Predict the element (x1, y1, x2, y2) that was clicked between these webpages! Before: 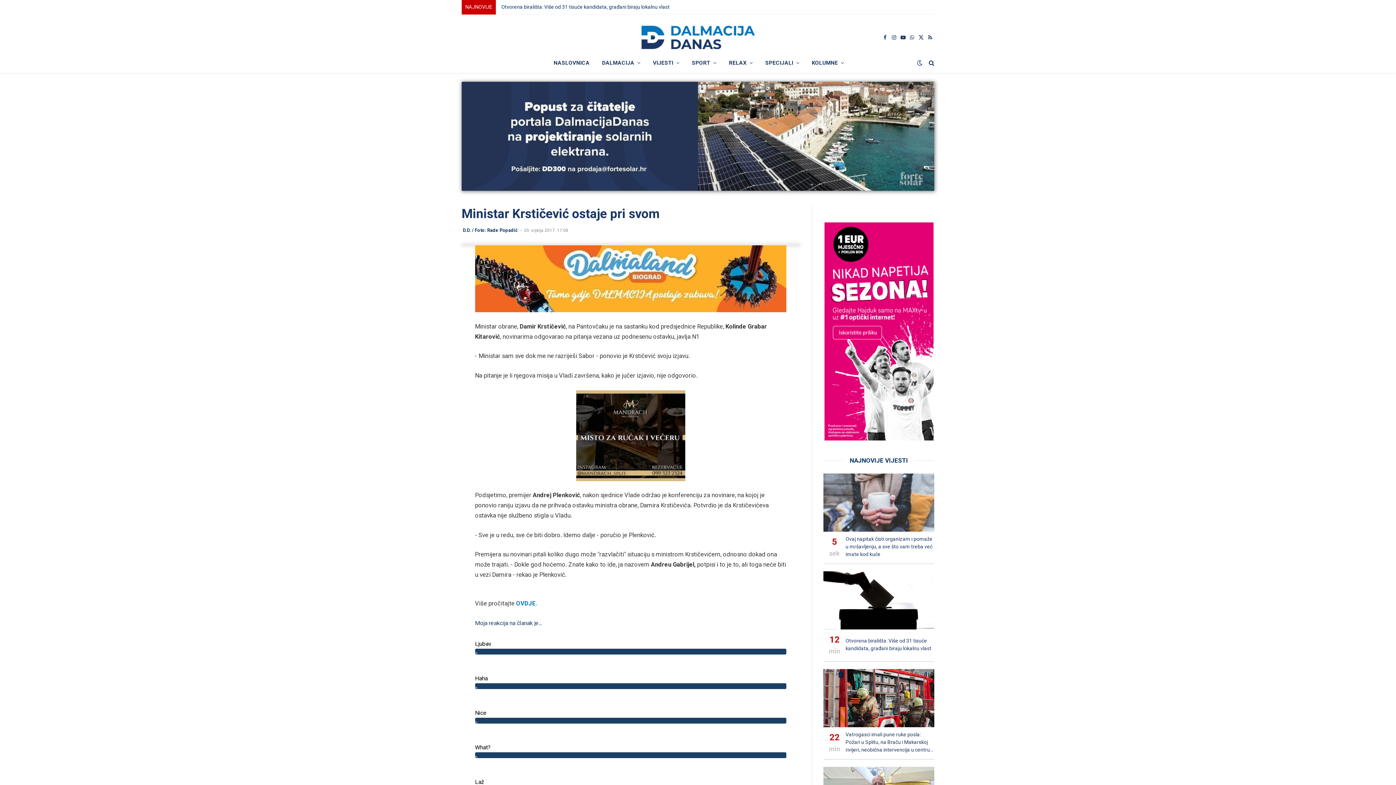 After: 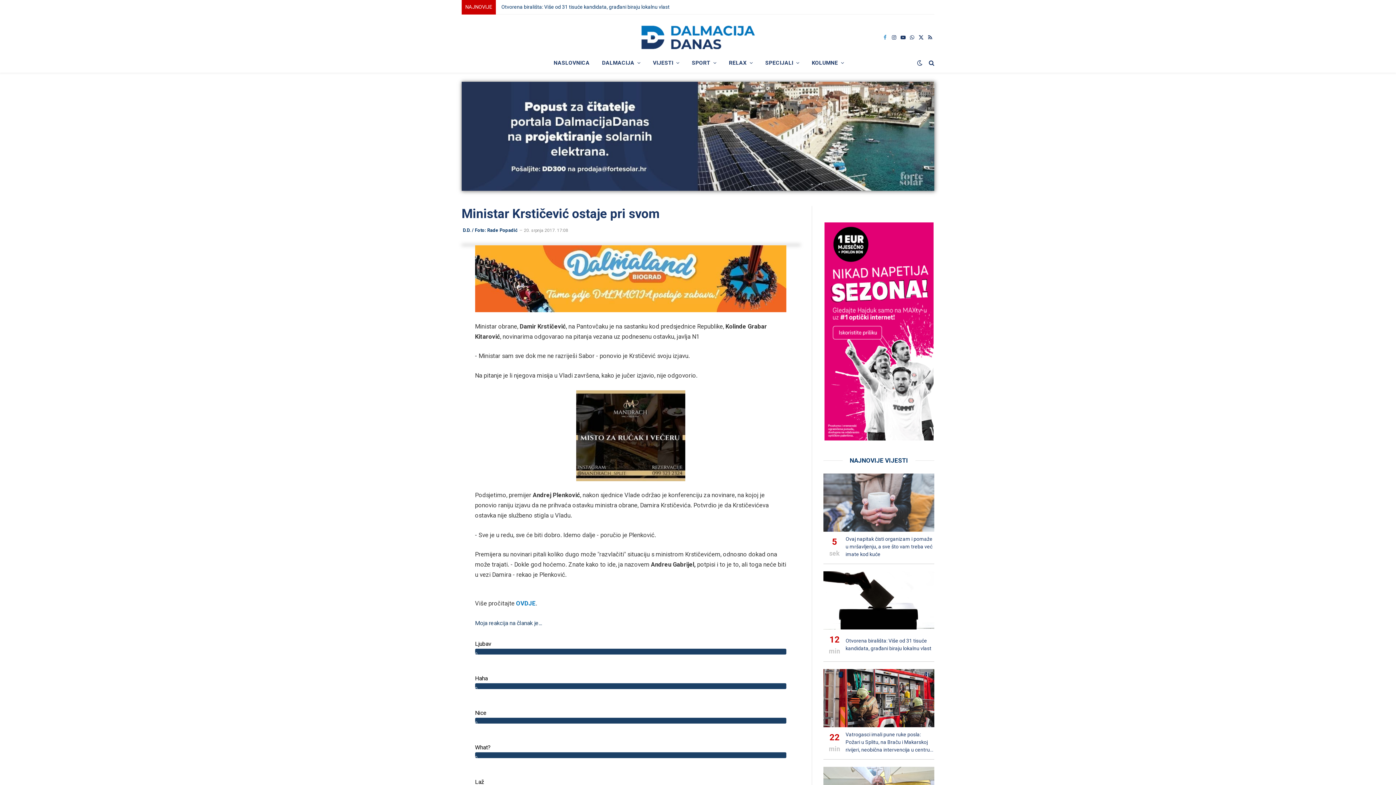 Action: bbox: (881, 29, 889, 45) label: Facebook